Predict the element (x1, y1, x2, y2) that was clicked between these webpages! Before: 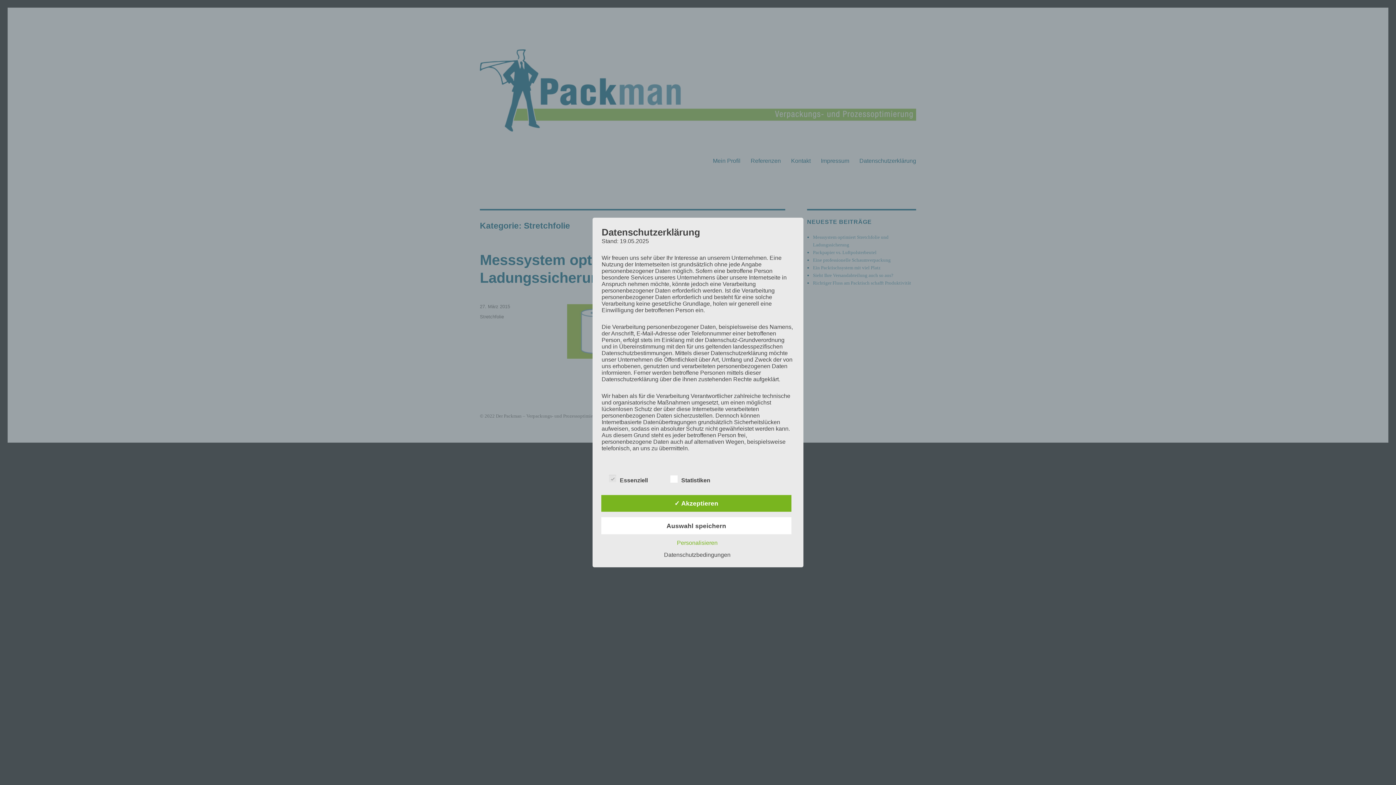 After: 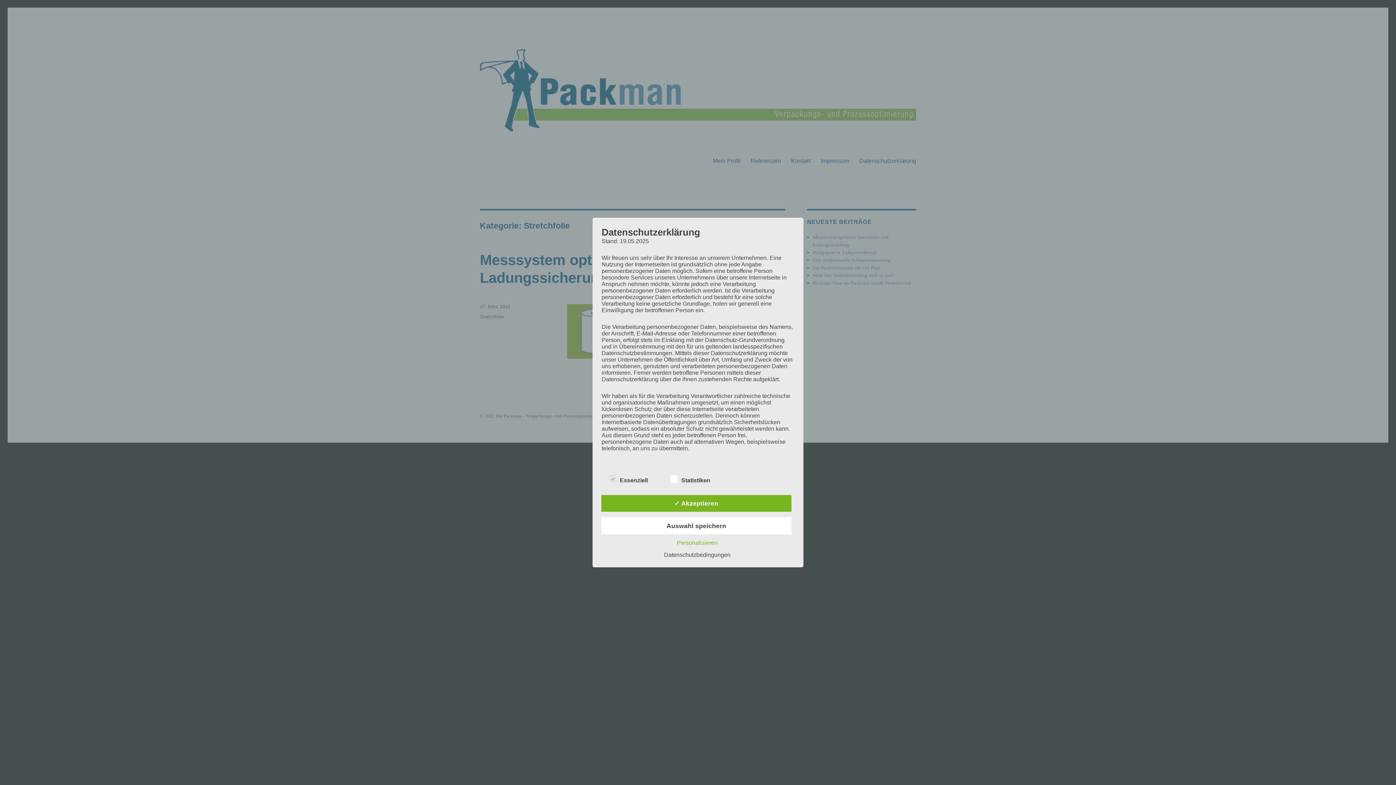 Action: bbox: (660, 551, 734, 558) label: Datenschutzbedingungen